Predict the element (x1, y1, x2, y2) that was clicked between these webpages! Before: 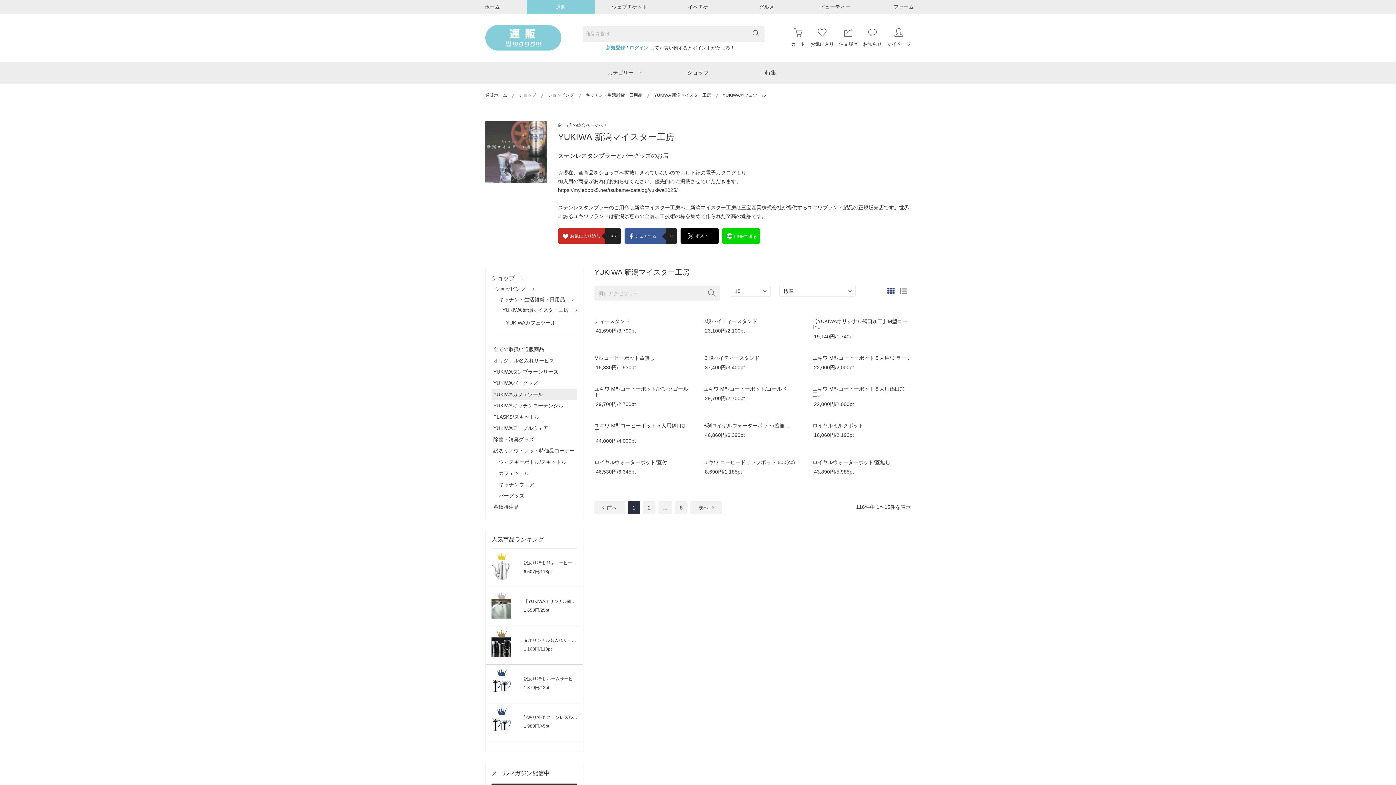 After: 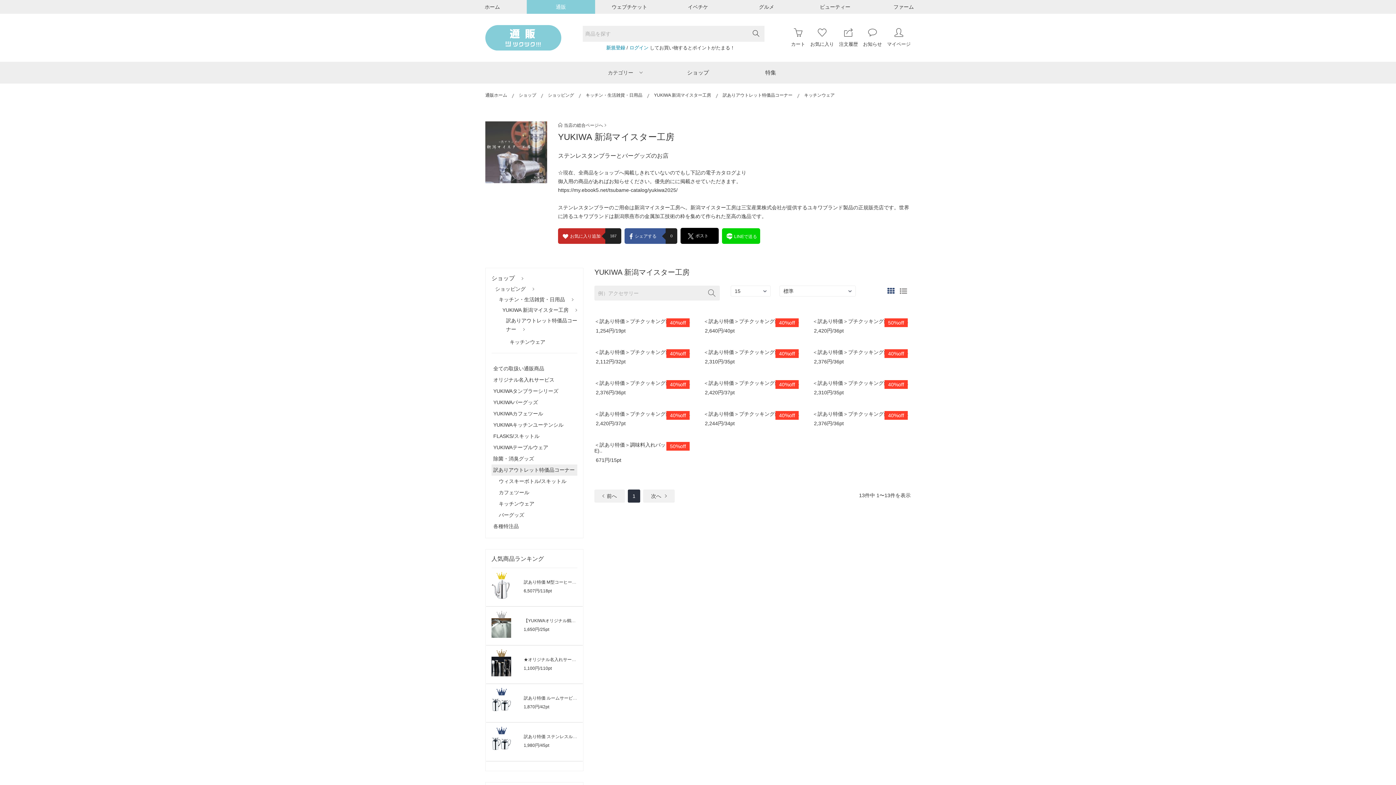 Action: bbox: (498, 481, 575, 488) label: キッチンウェア